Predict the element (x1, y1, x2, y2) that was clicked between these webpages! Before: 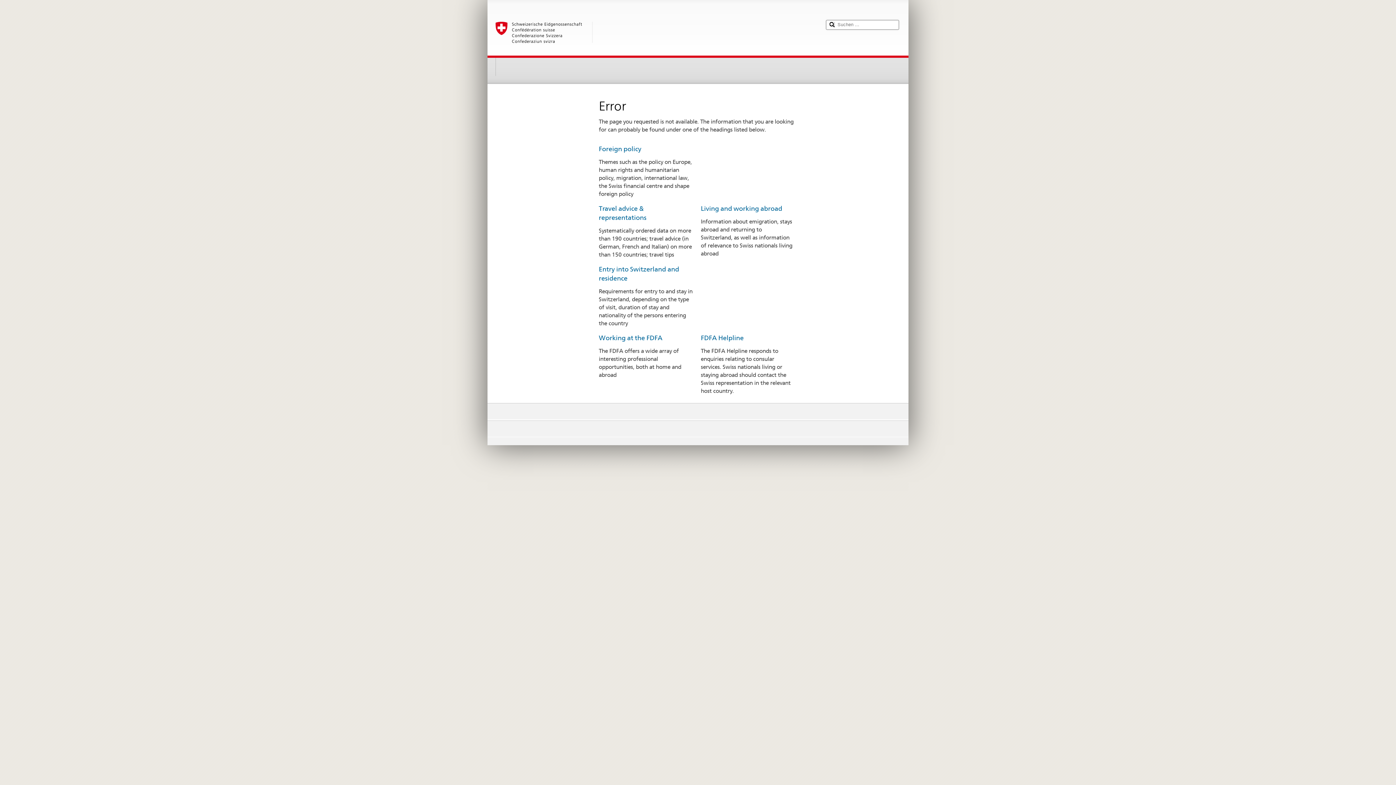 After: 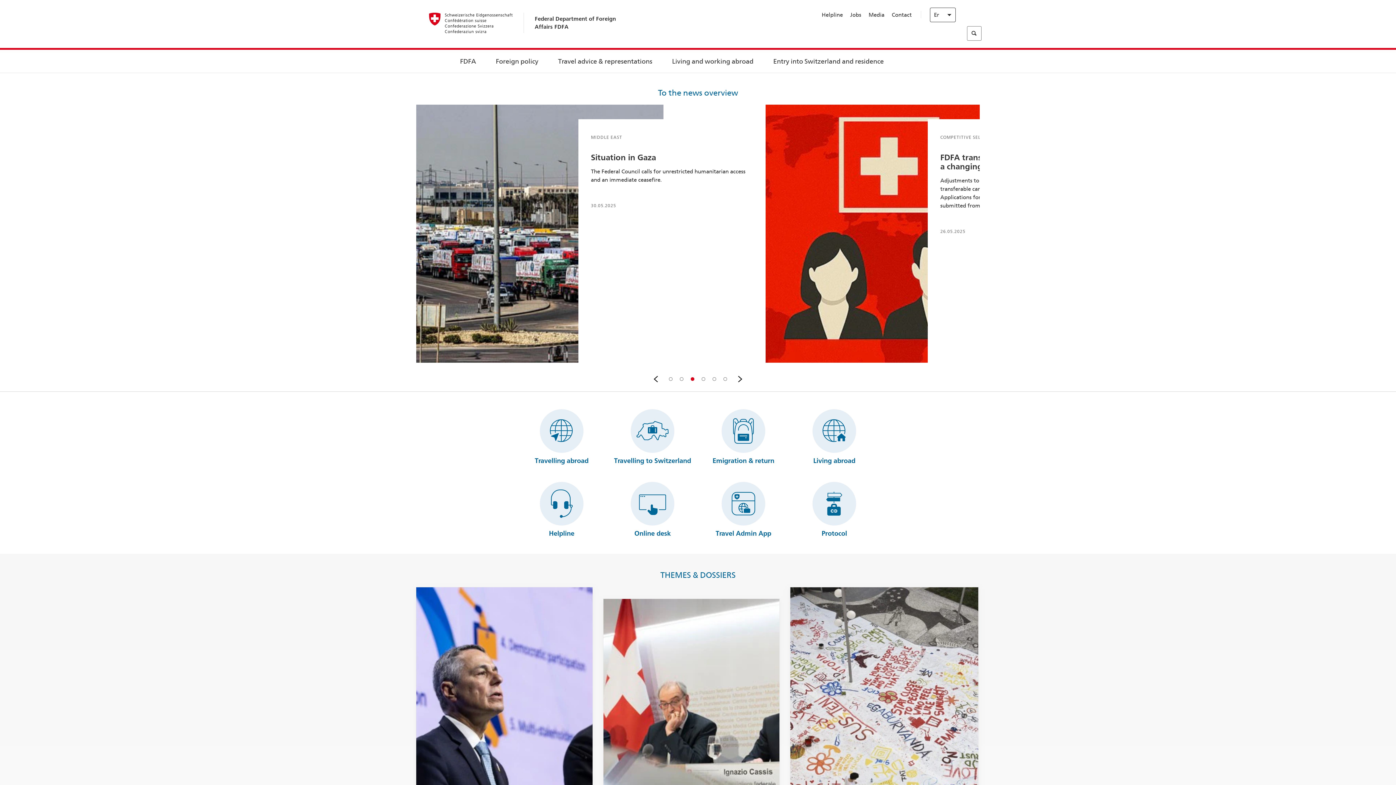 Action: bbox: (598, 145, 641, 152) label: Foreign policy